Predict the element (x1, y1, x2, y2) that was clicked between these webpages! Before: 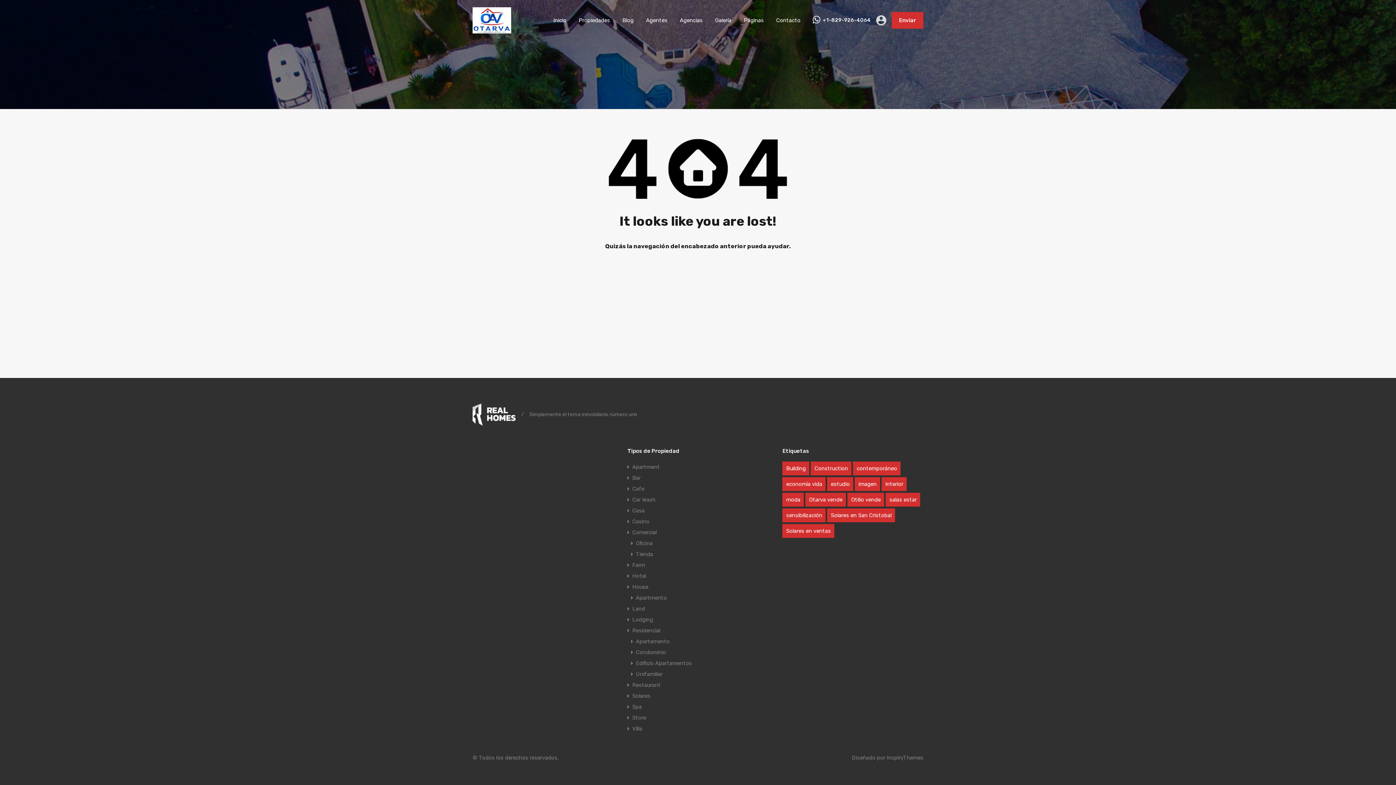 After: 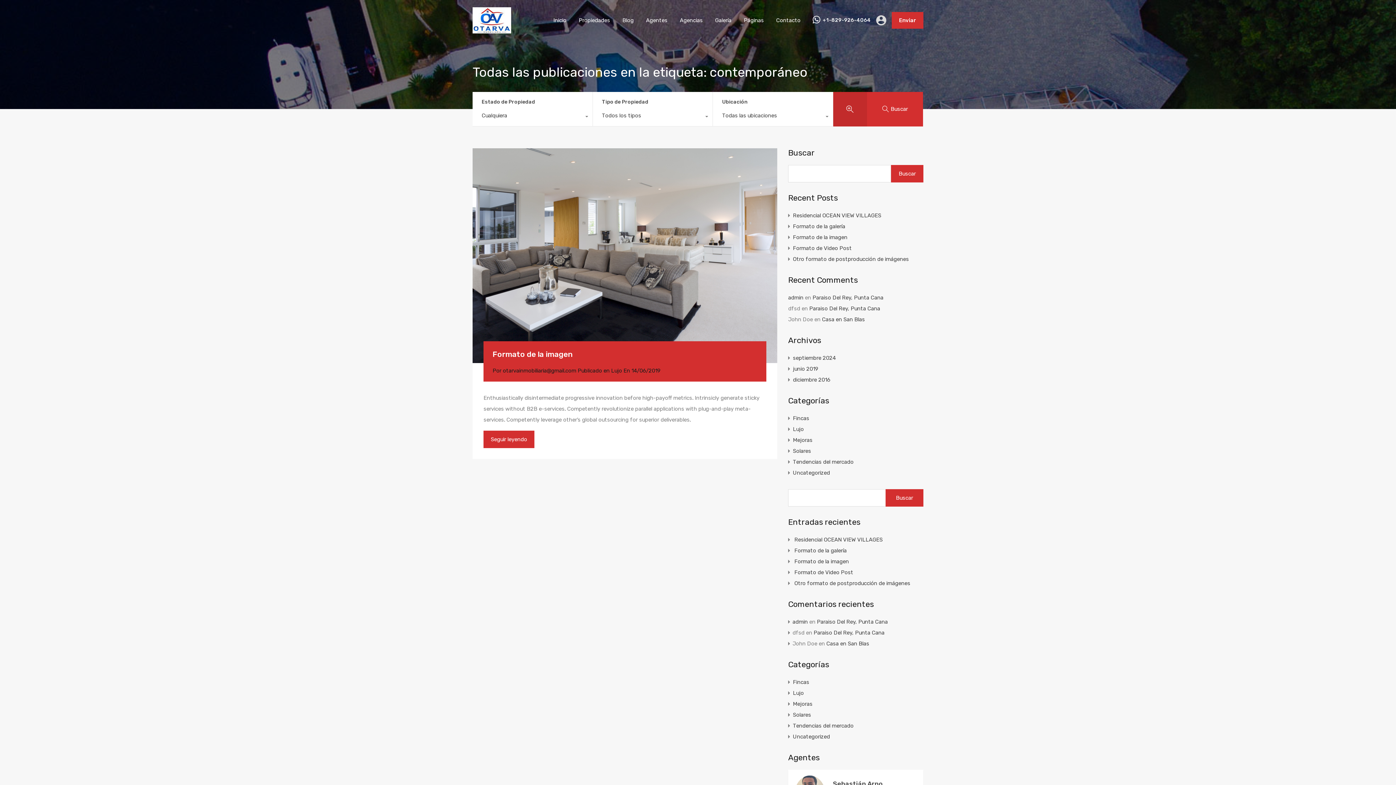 Action: label: contemporáneo (1 elemento) bbox: (853, 461, 900, 475)